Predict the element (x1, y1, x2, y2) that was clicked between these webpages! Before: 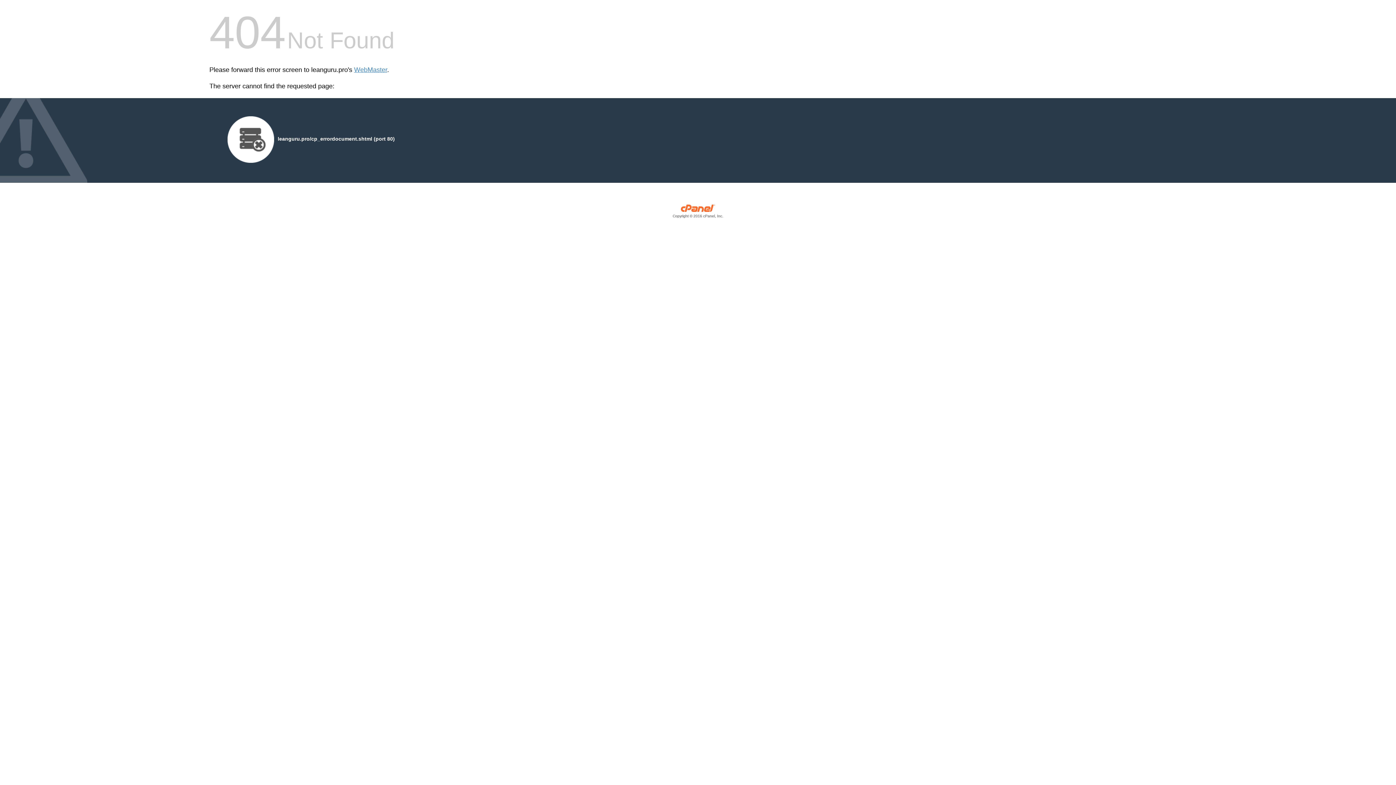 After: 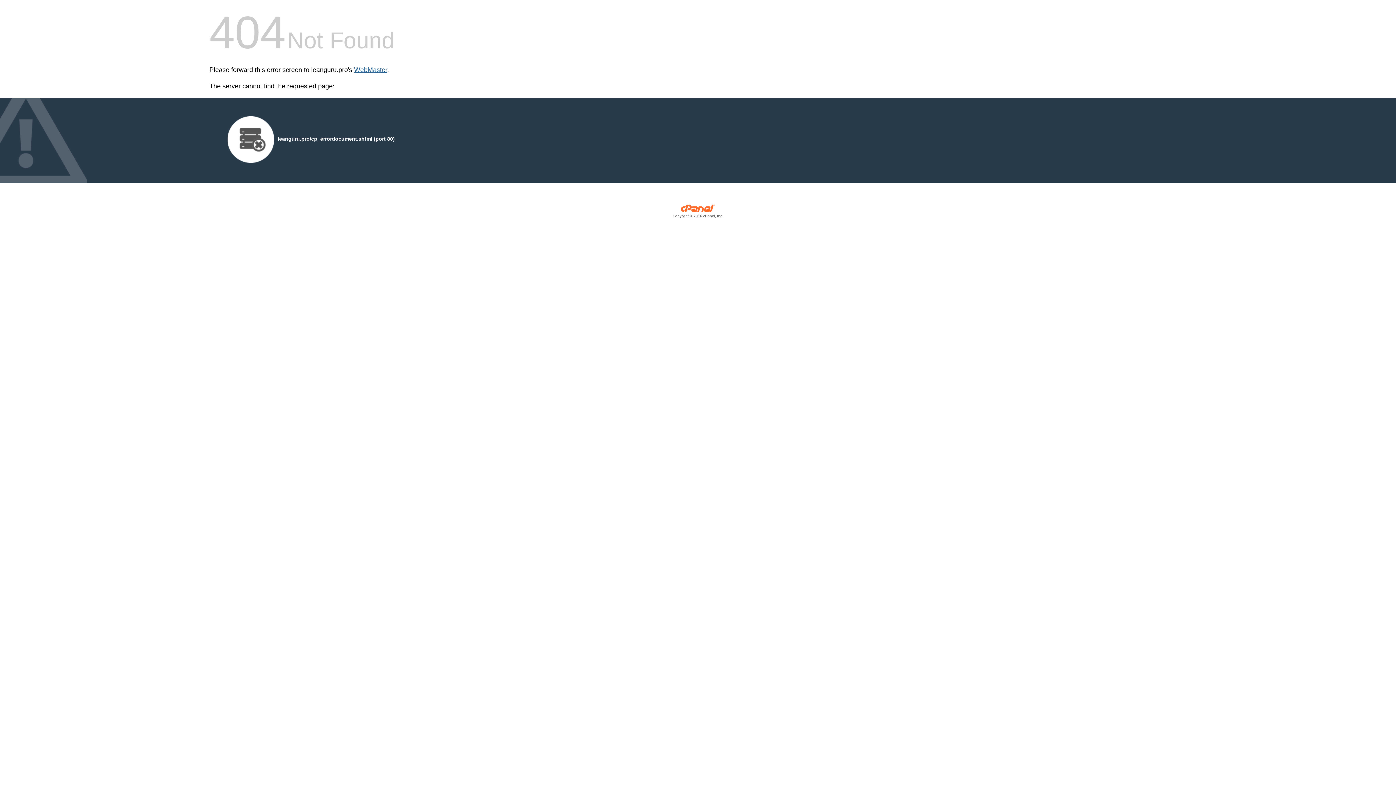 Action: bbox: (354, 66, 387, 73) label: WebMaster